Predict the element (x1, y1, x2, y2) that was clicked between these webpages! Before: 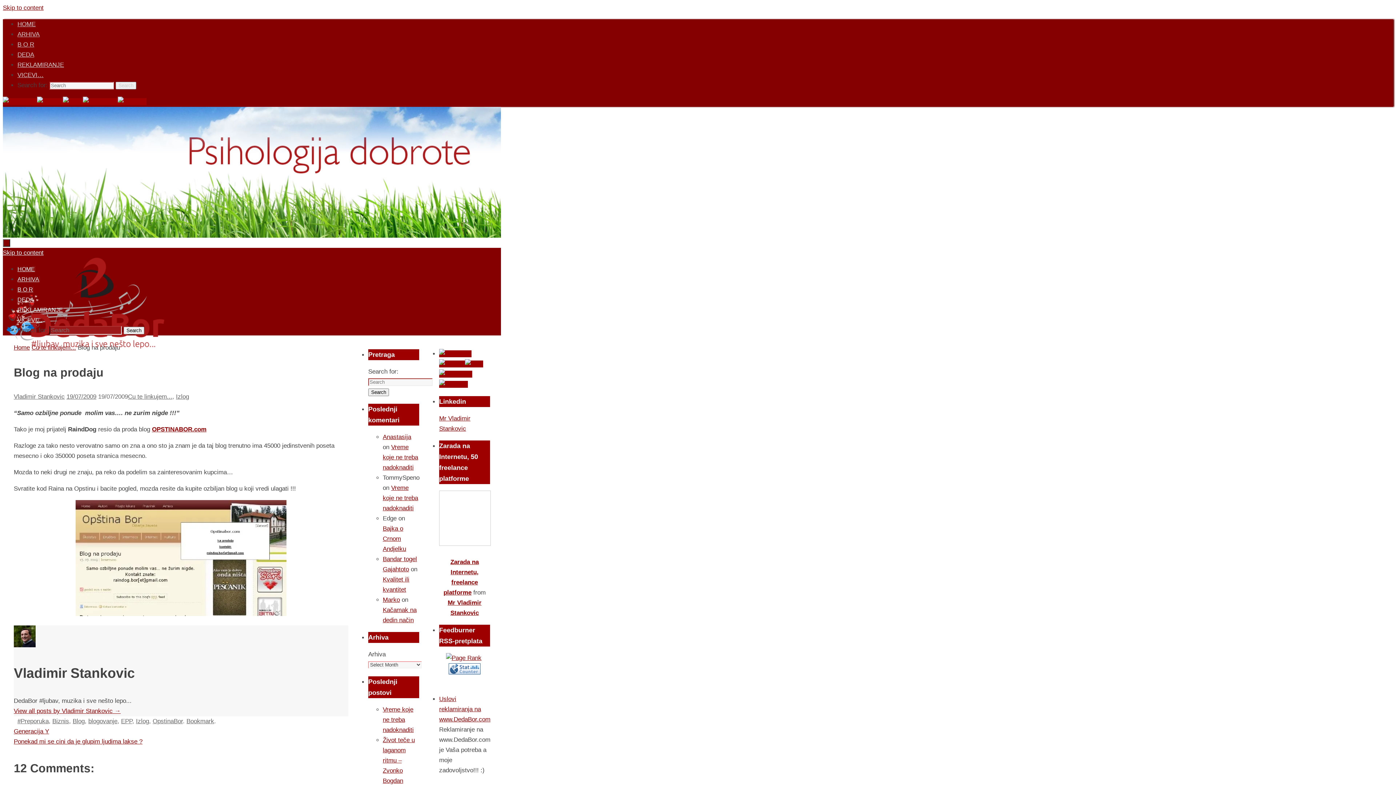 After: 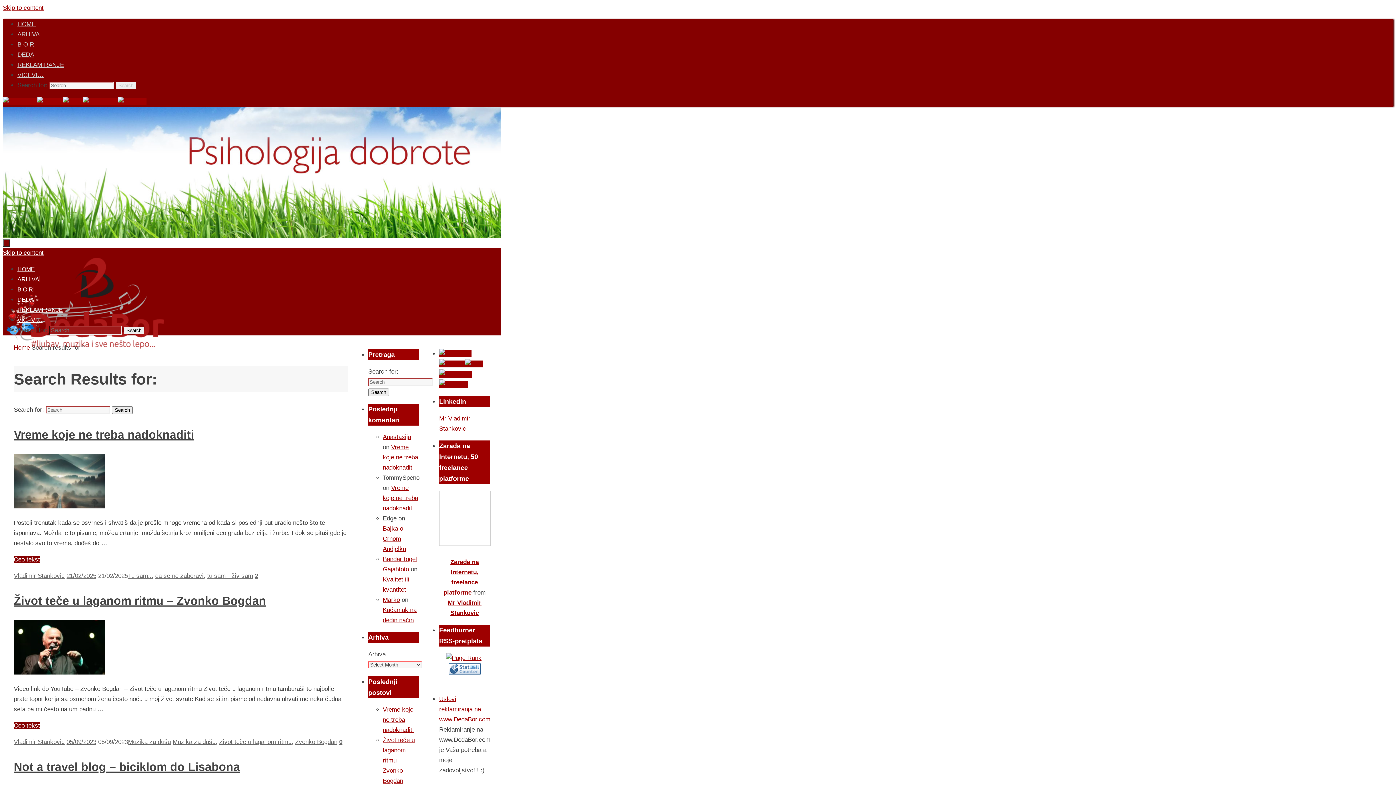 Action: label: Search bbox: (123, 326, 144, 334)